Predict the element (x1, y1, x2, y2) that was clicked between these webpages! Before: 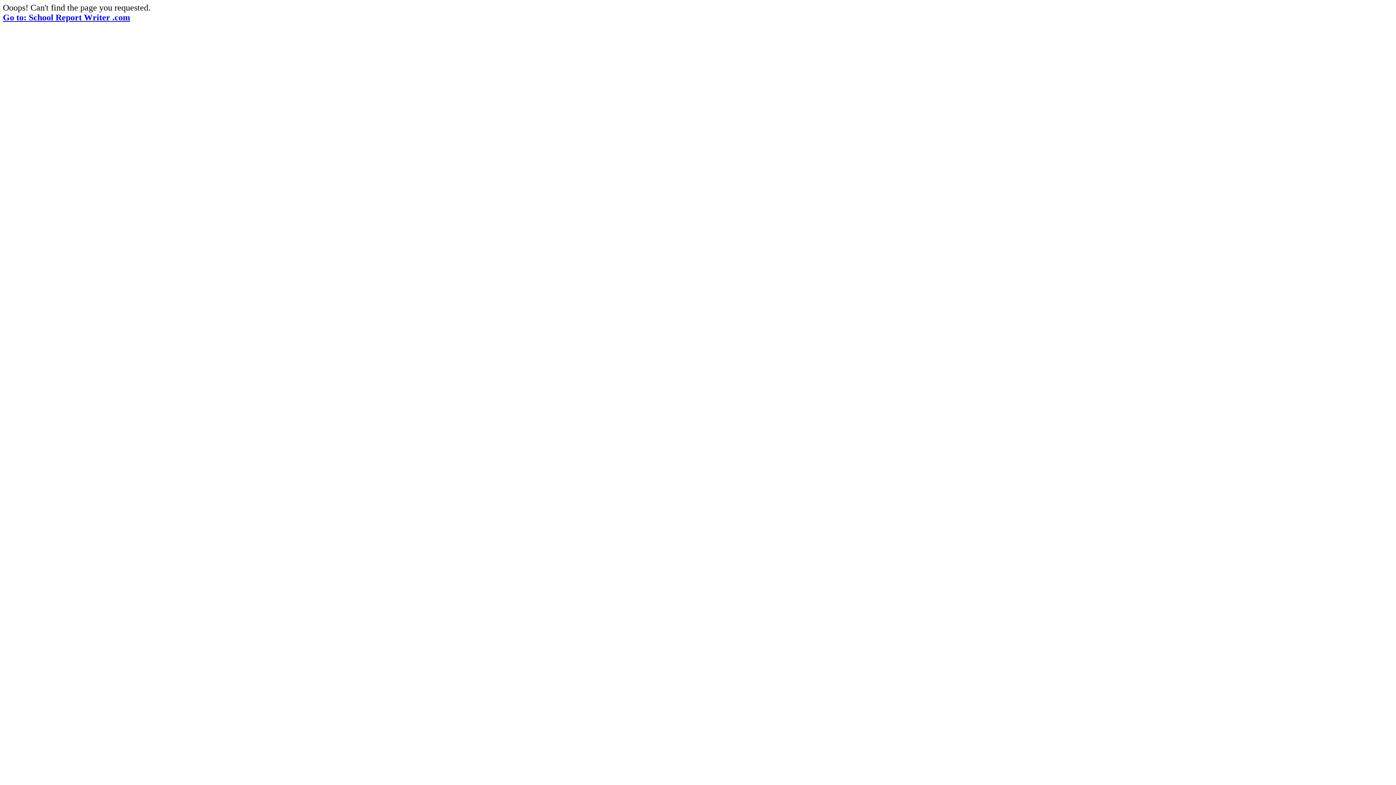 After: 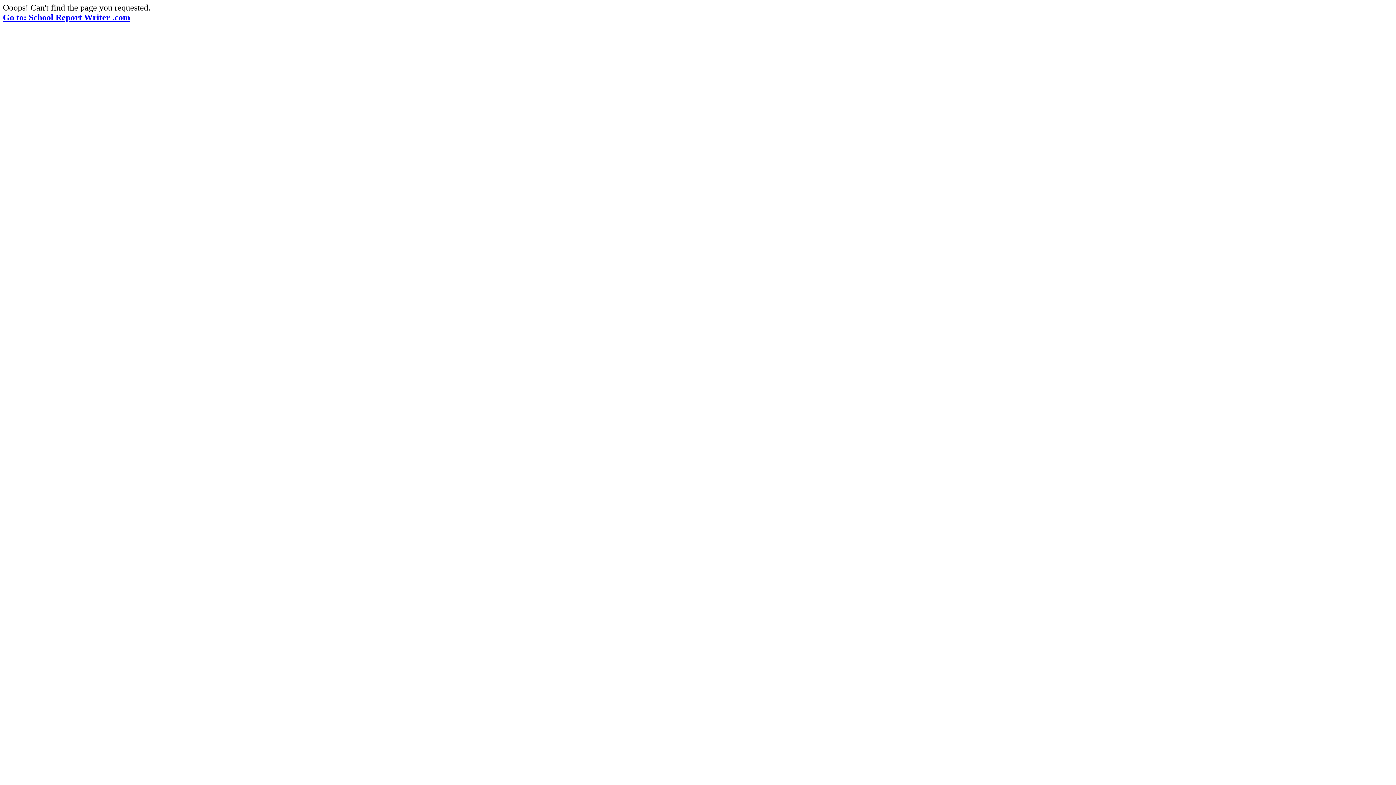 Action: bbox: (2, 12, 130, 22) label: Go to: School Report Writer .com